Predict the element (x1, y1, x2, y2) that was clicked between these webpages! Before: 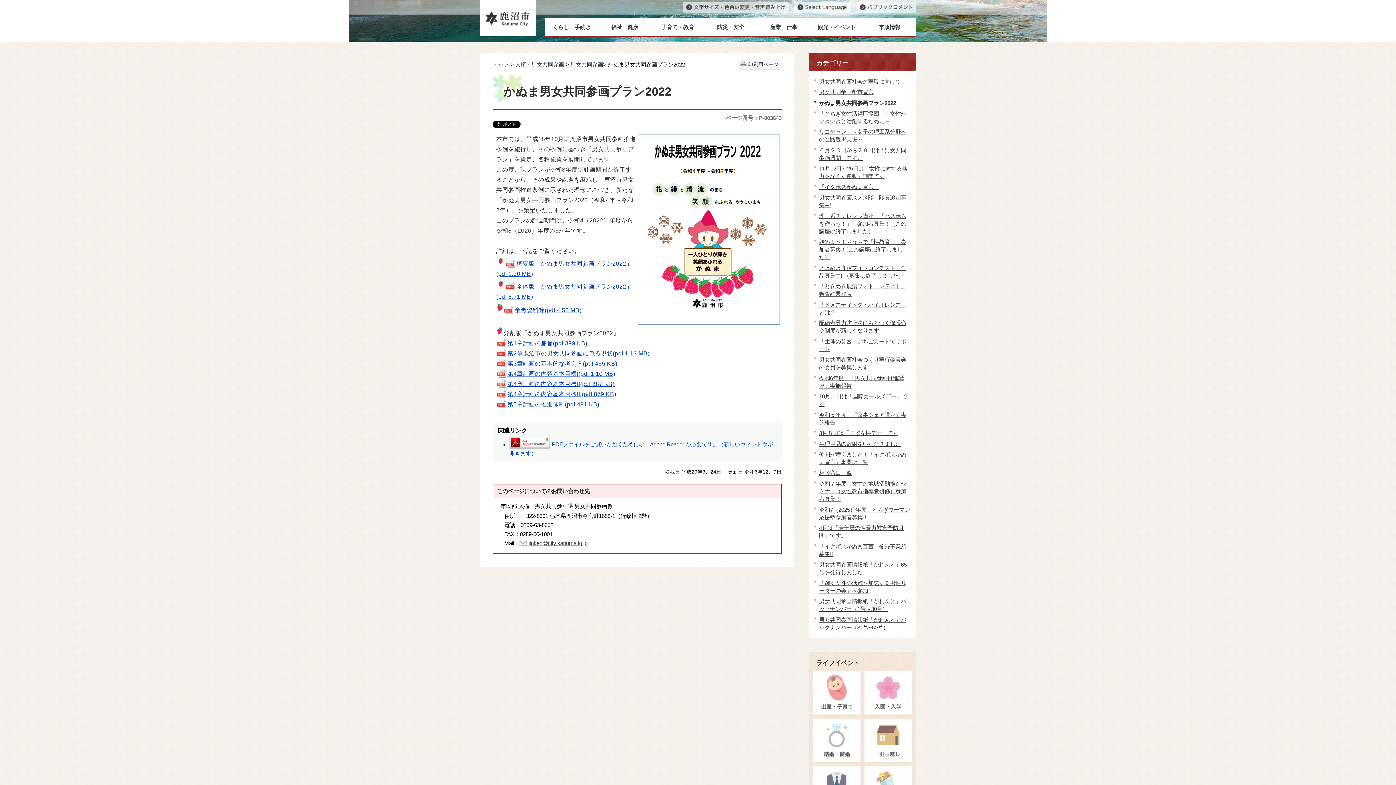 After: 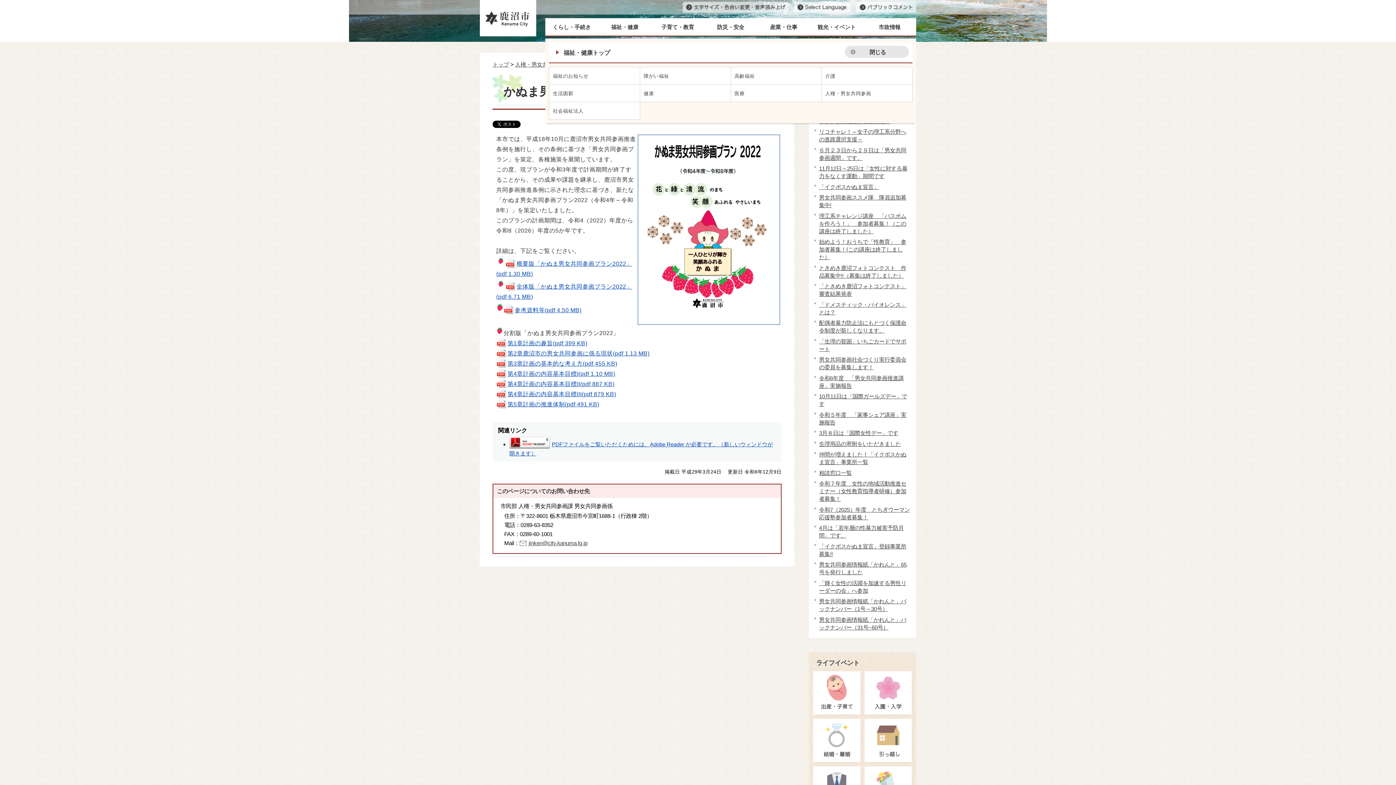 Action: bbox: (598, 18, 651, 35) label: 福祉・健康